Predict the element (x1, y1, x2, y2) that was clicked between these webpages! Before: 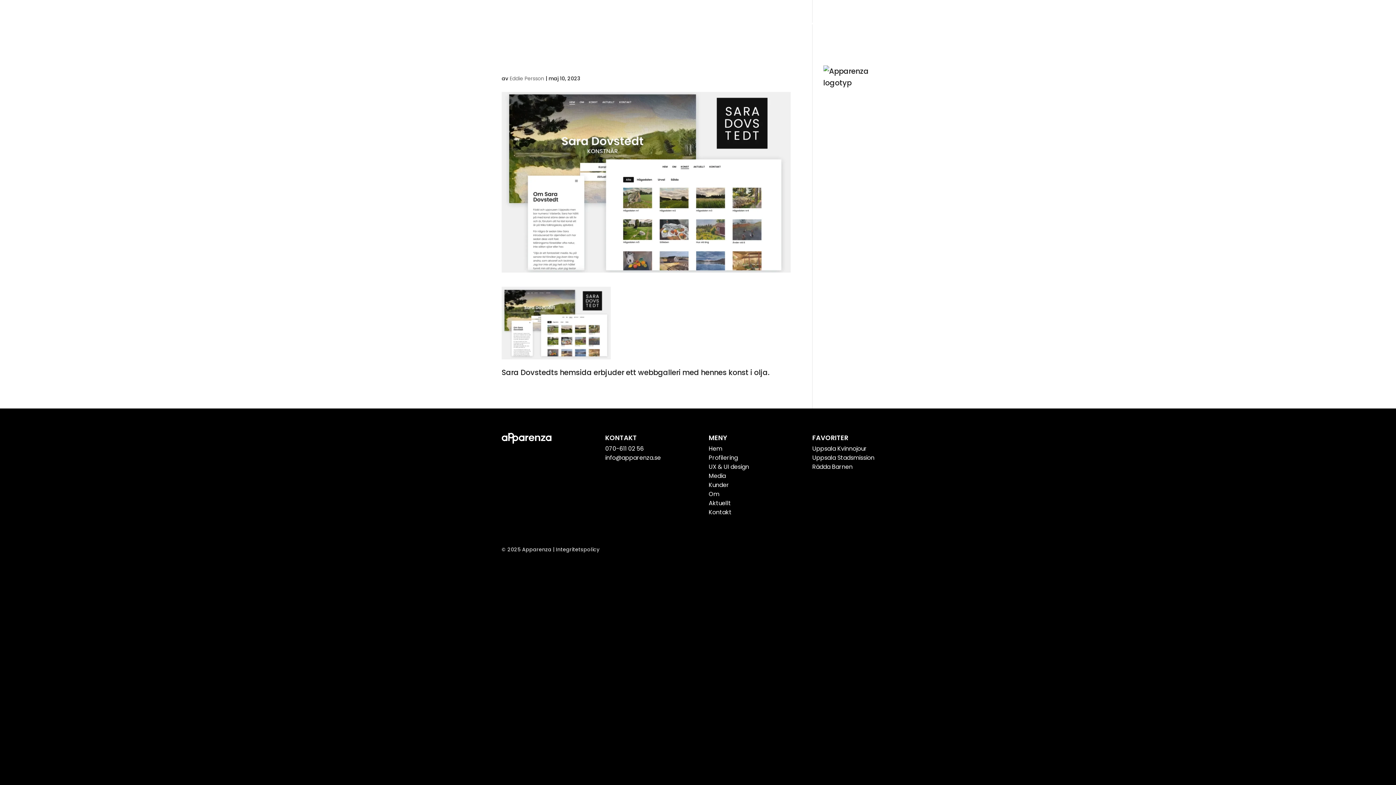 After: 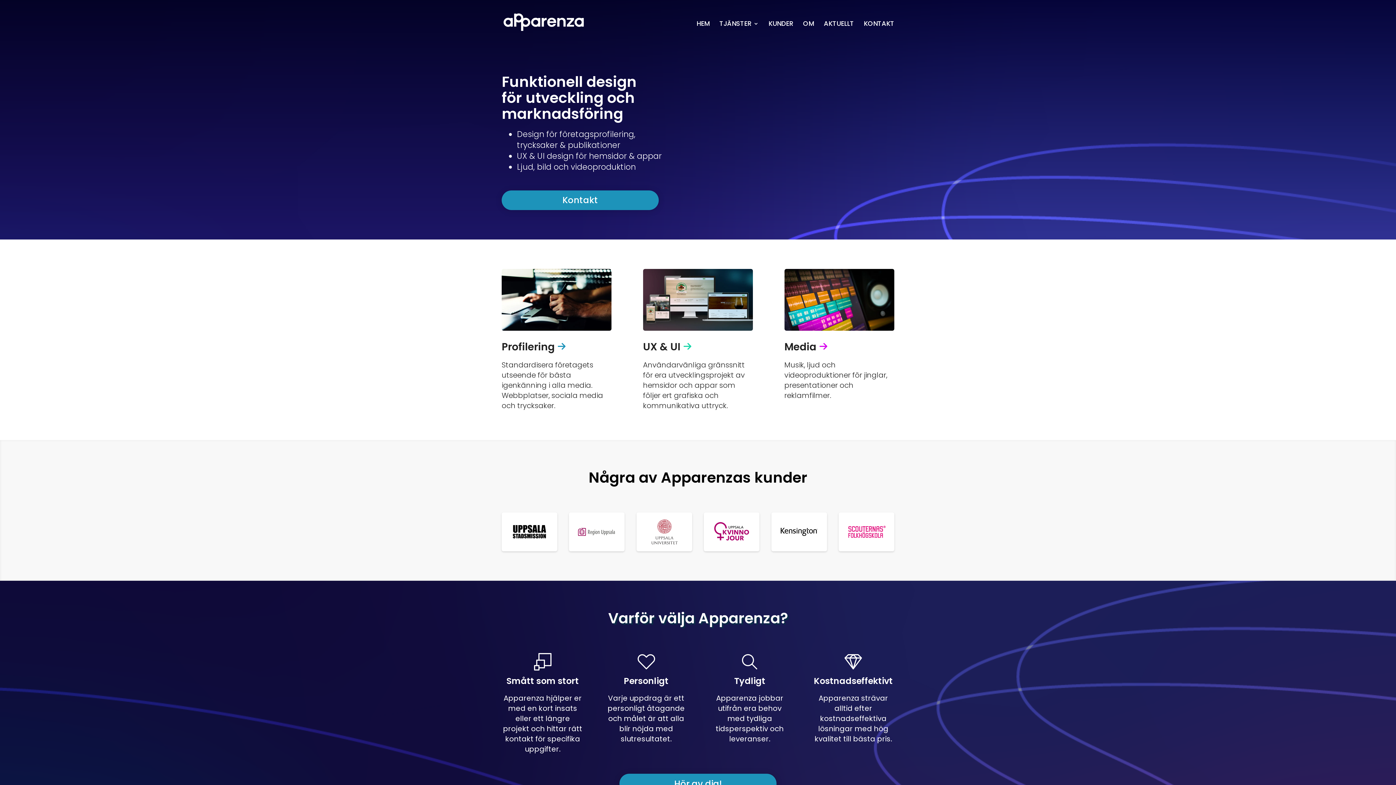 Action: bbox: (501, 432, 551, 443)